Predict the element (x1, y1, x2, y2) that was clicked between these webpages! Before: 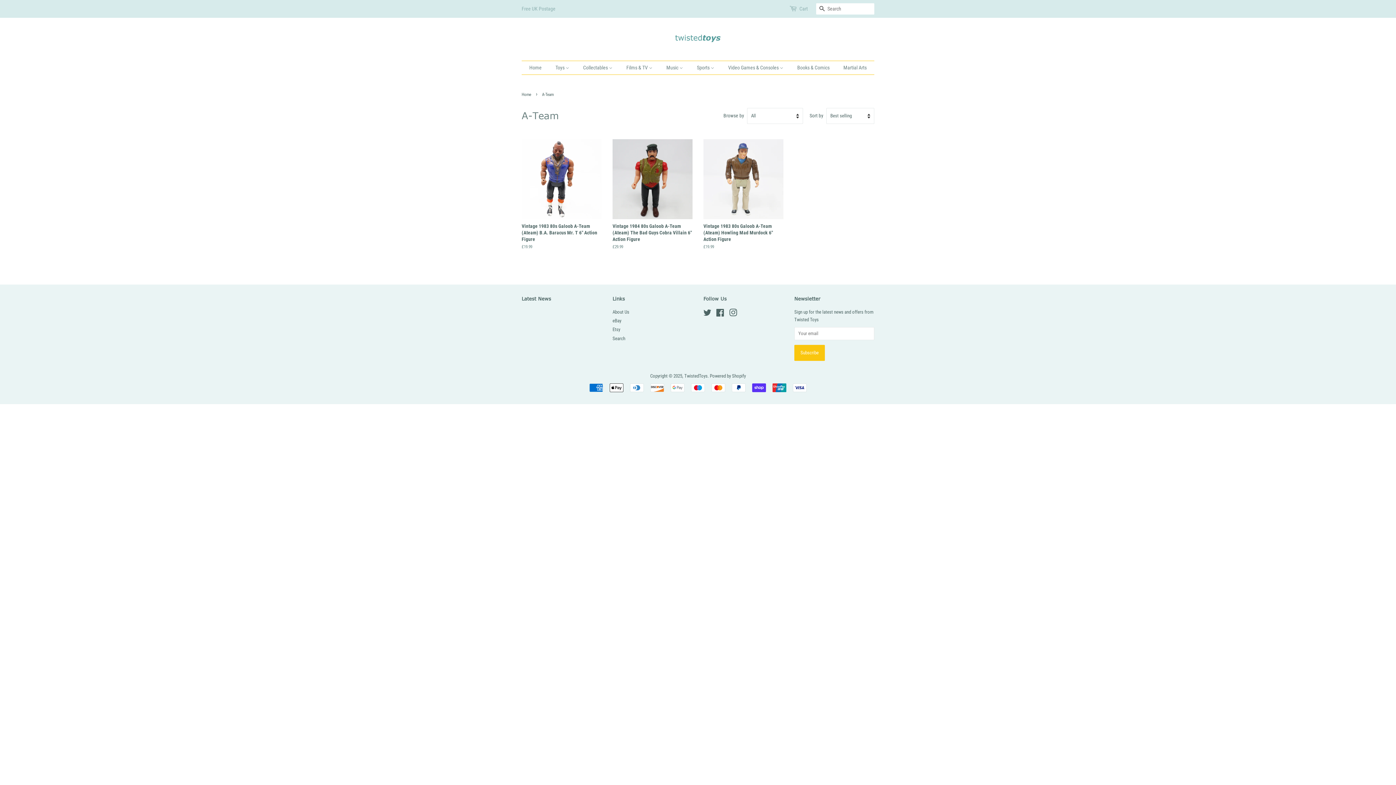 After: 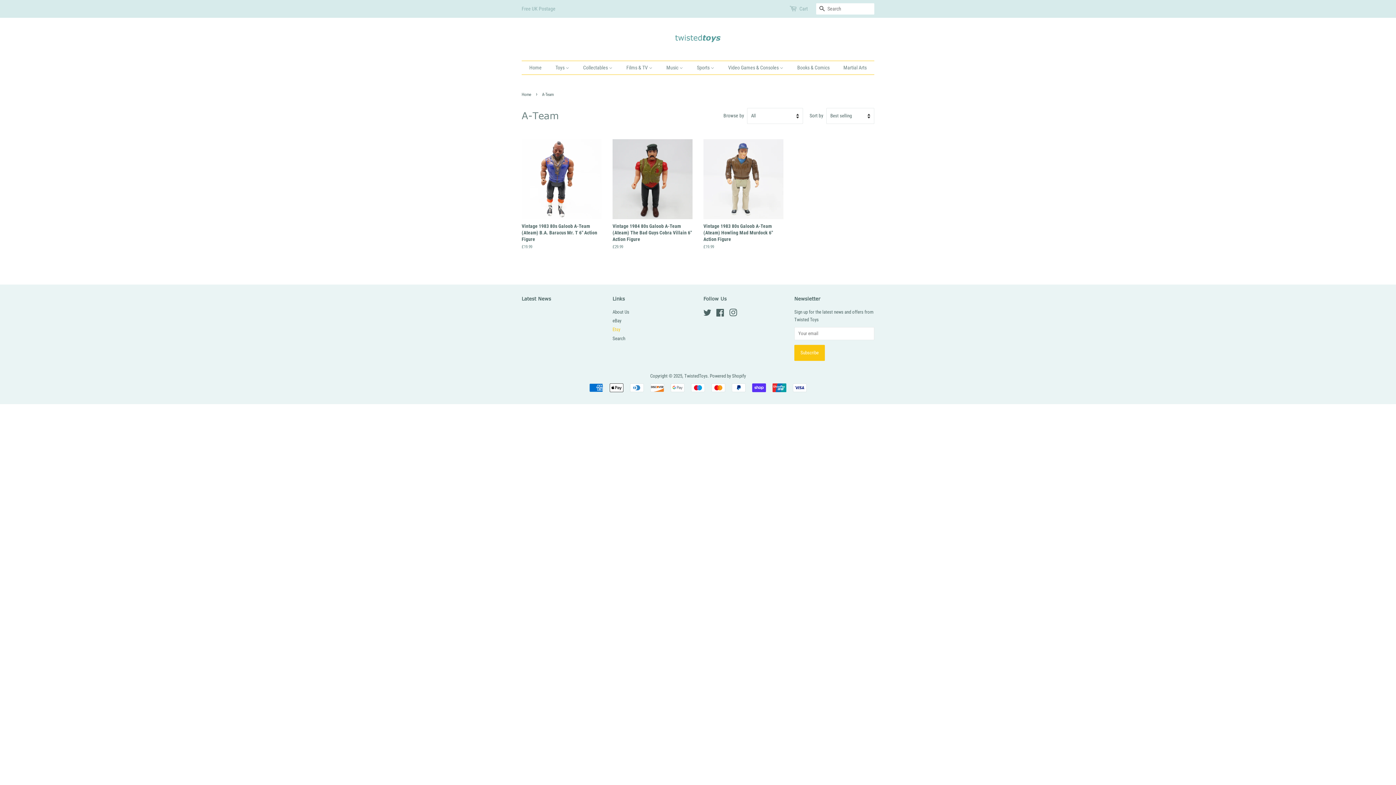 Action: label: Etsy bbox: (612, 327, 620, 332)